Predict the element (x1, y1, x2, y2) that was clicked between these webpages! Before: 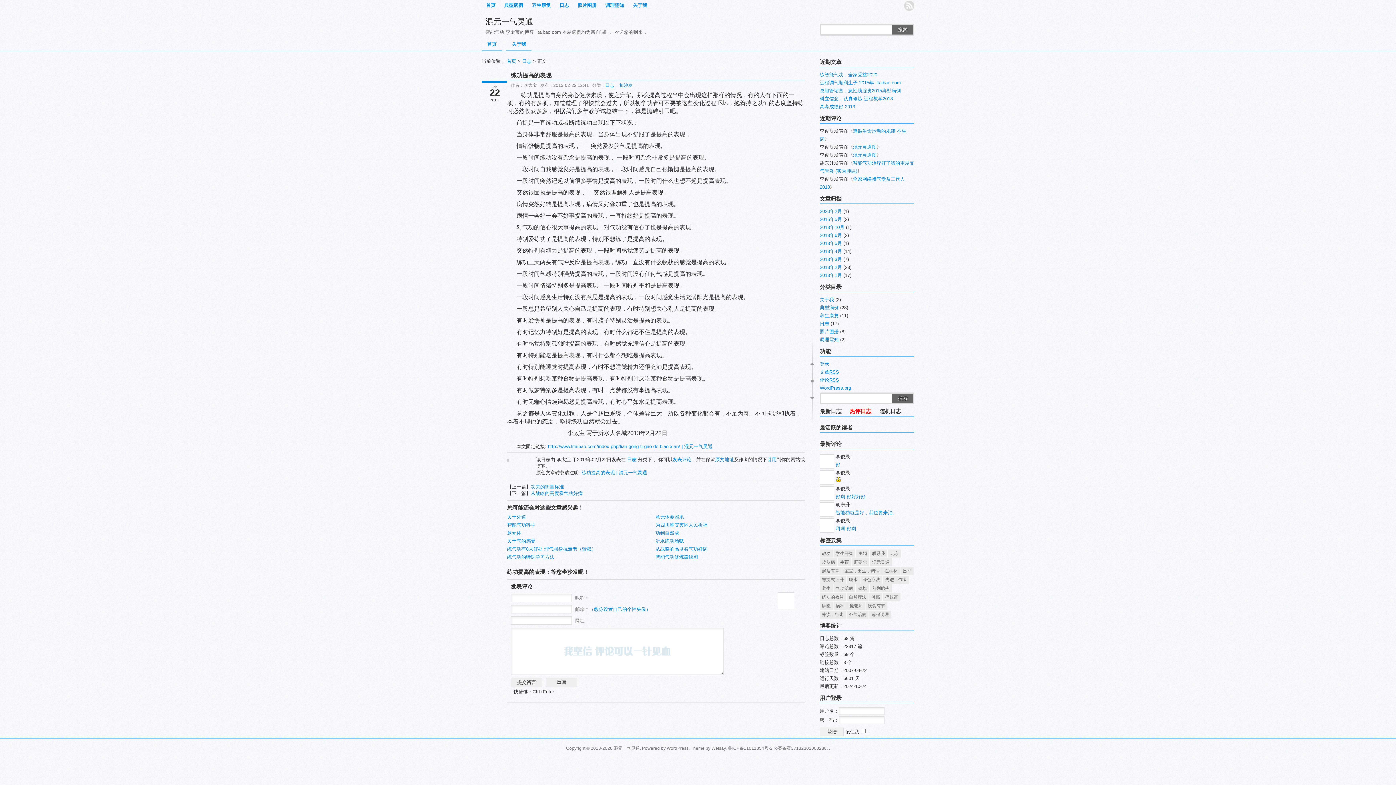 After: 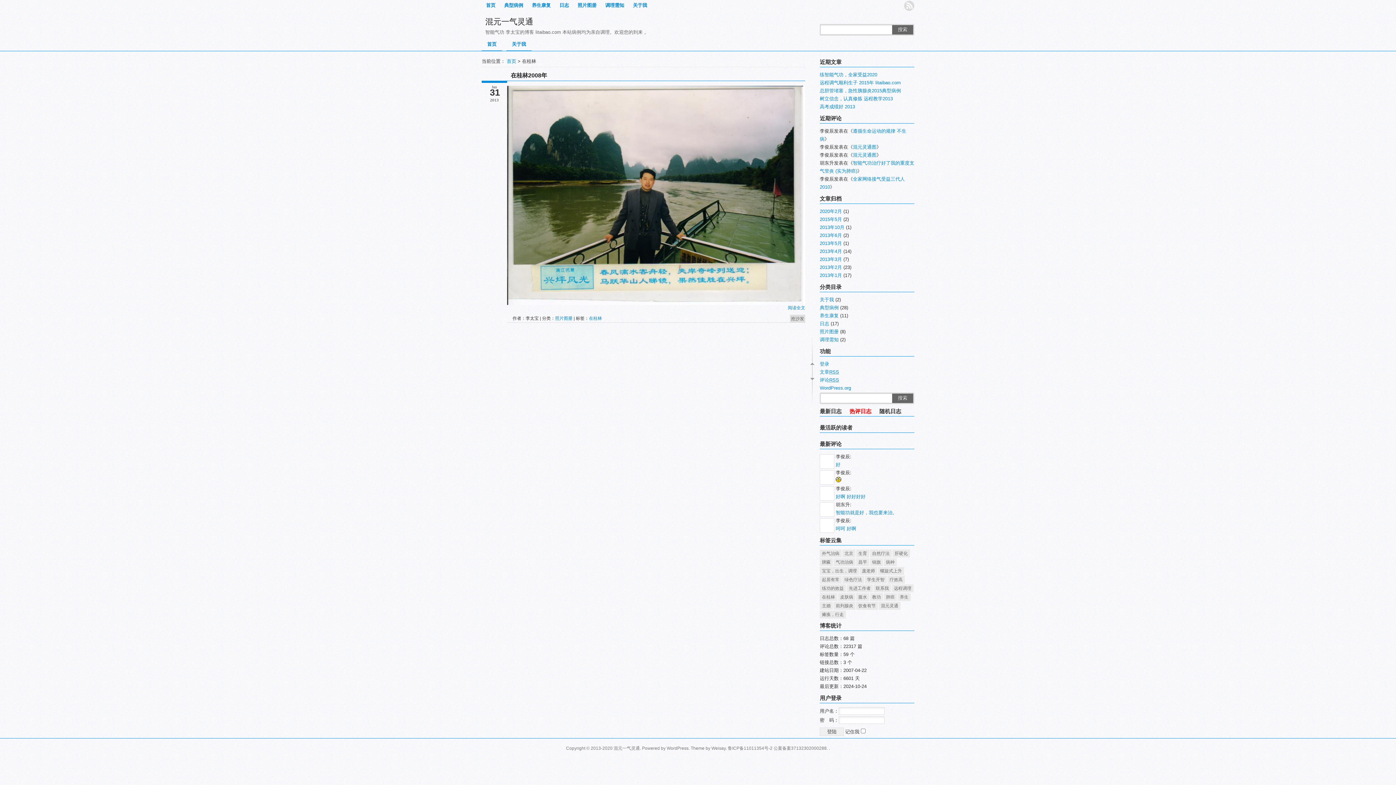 Action: label: 在桂林 bbox: (882, 567, 900, 575)